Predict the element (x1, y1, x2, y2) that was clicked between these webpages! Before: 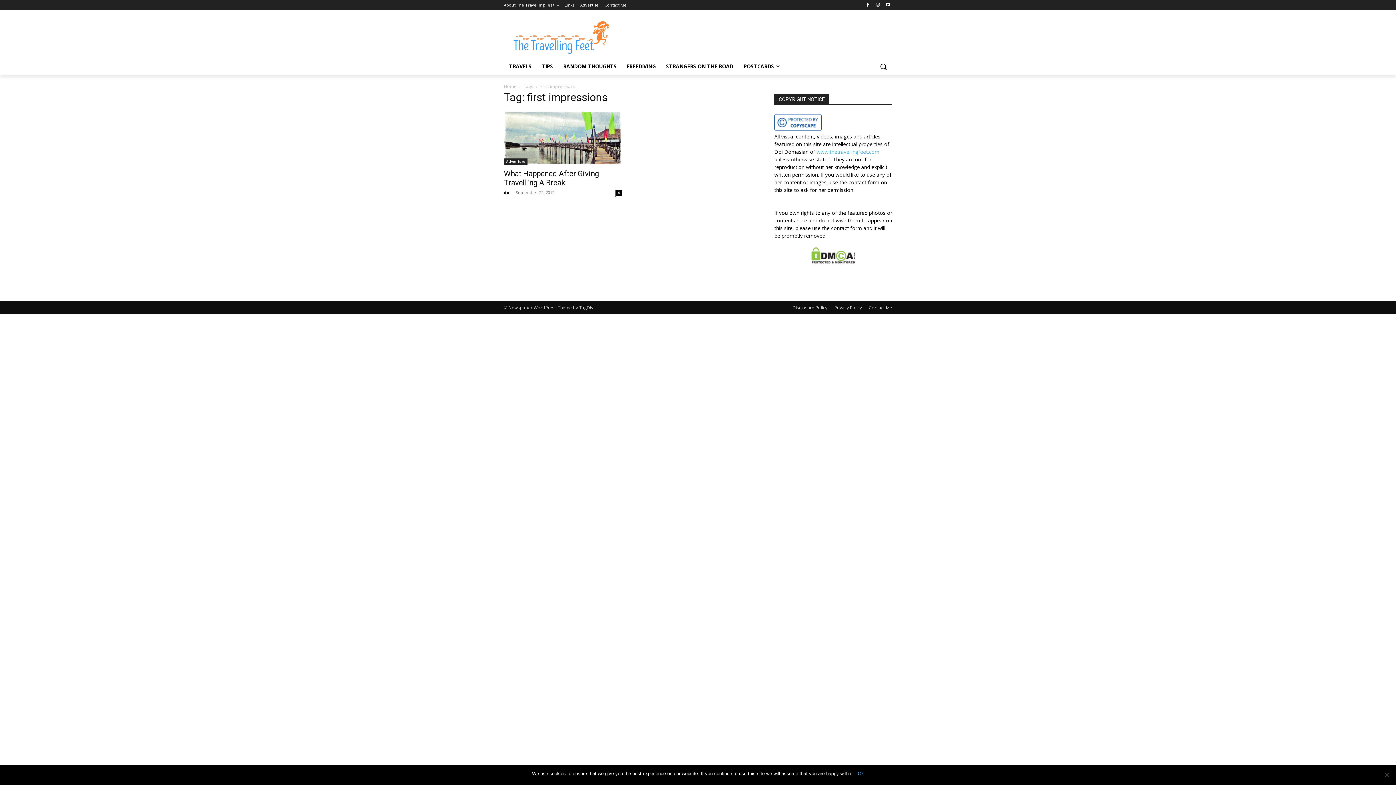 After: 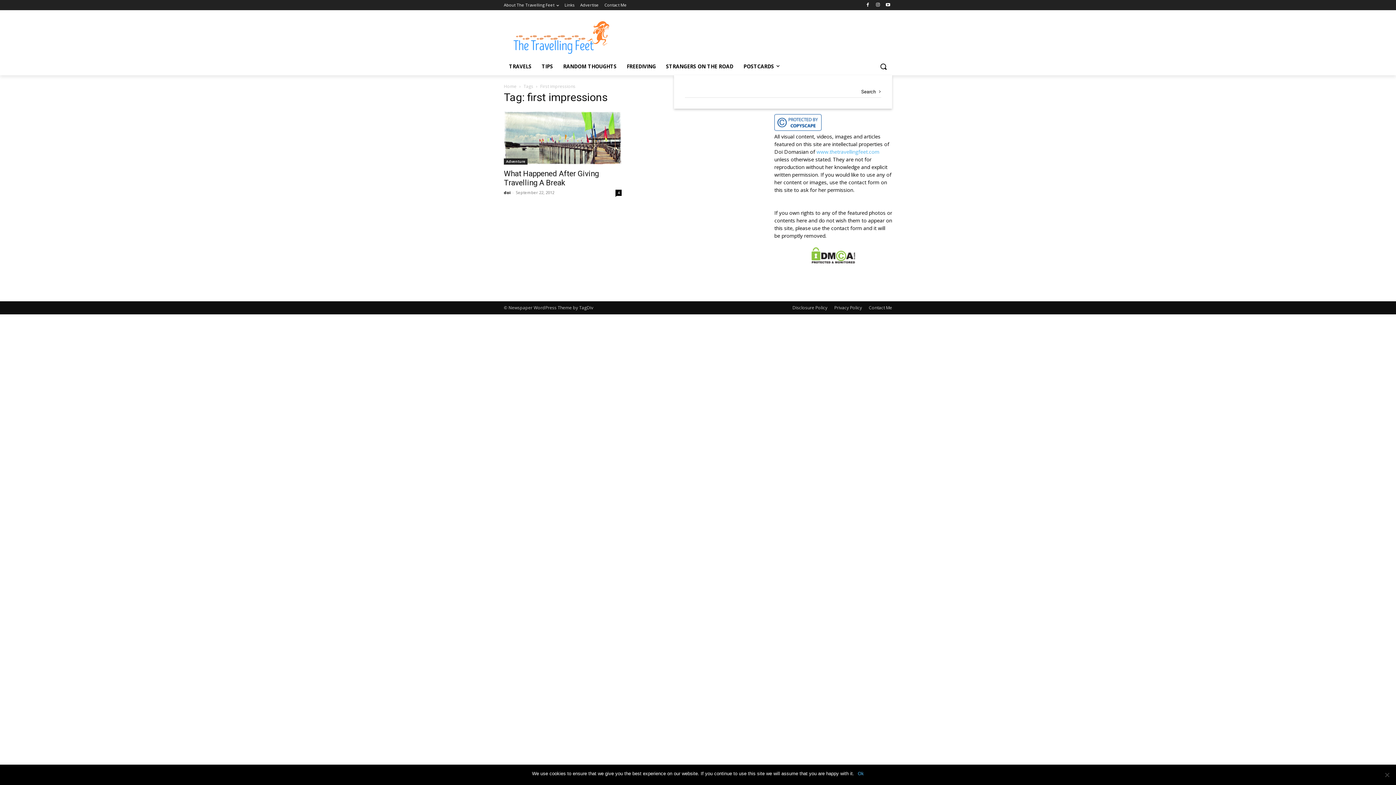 Action: bbox: (874, 57, 892, 75) label: Search